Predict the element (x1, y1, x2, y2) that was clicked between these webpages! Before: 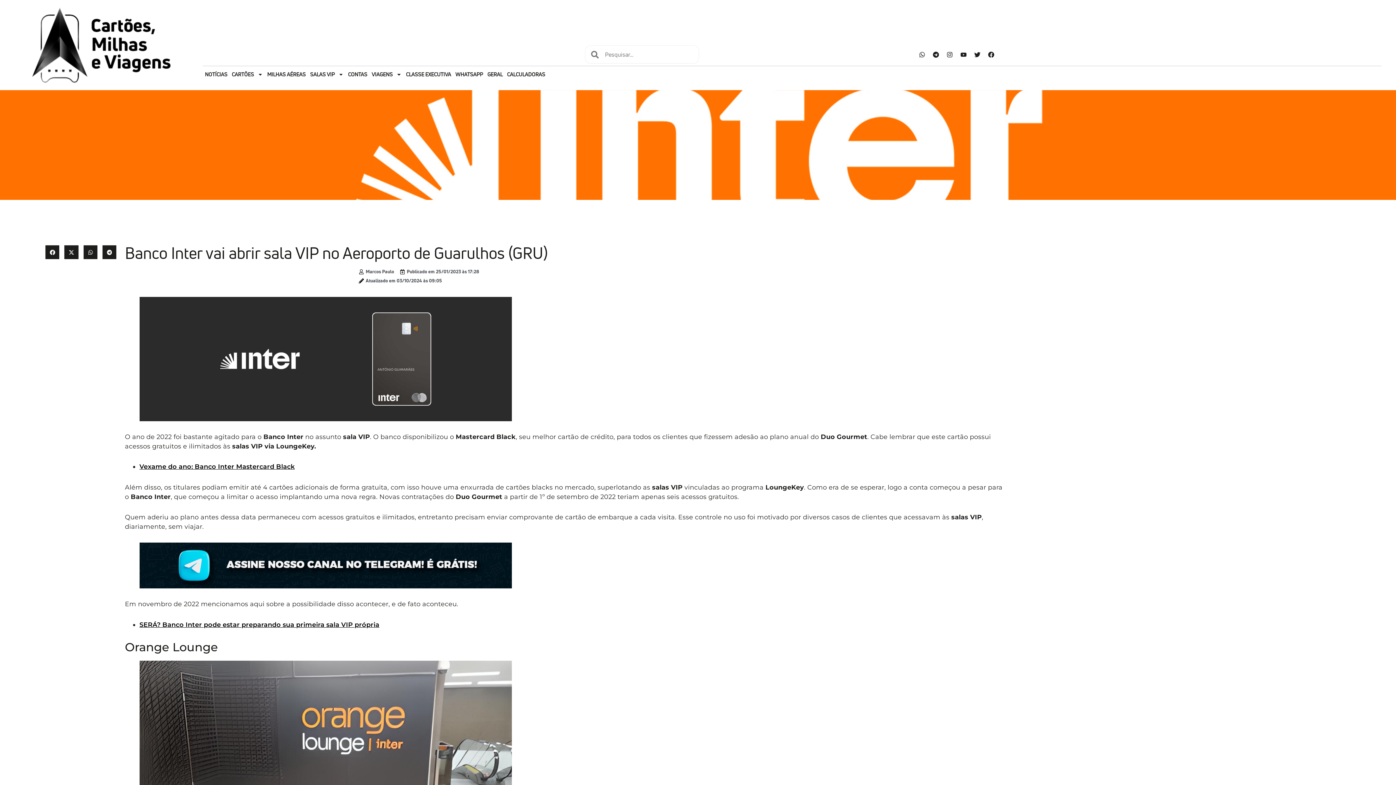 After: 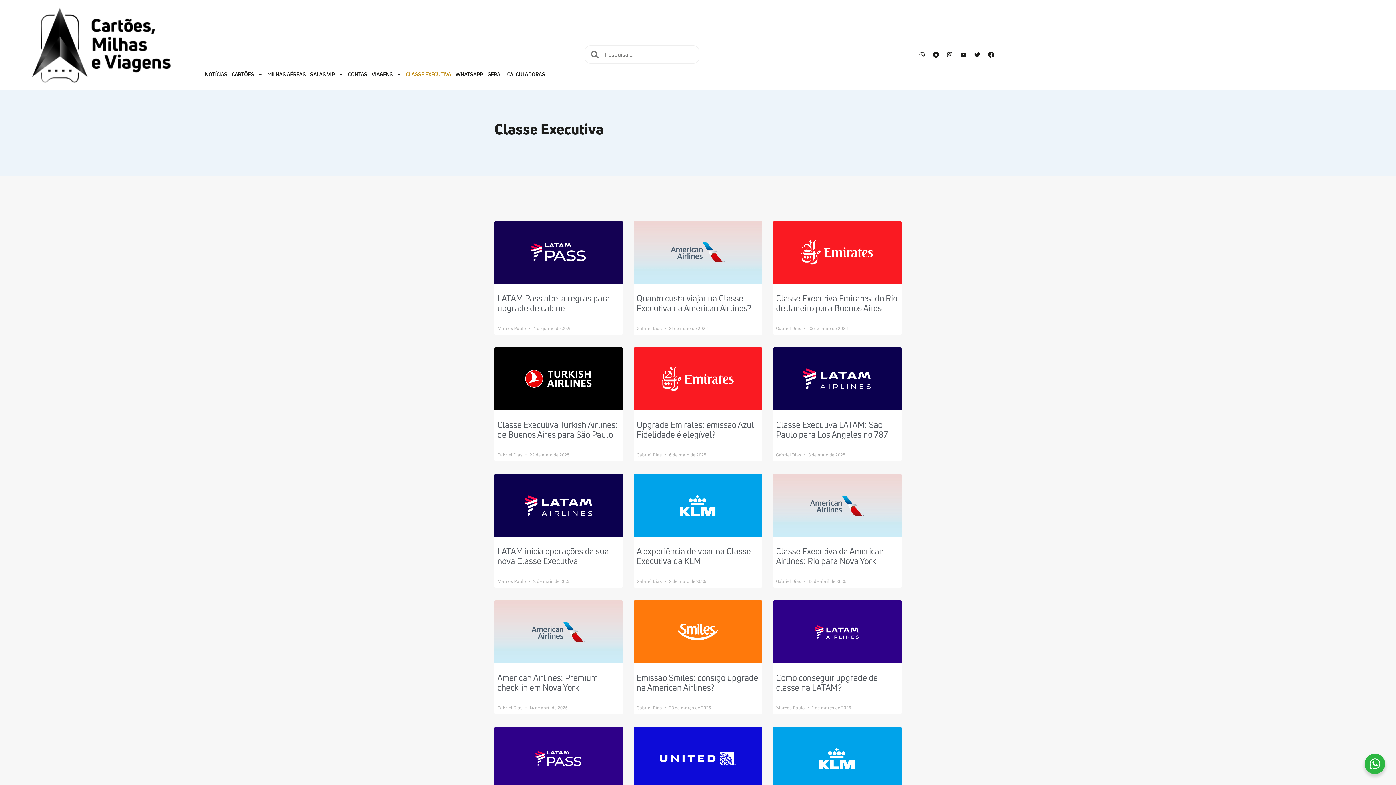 Action: bbox: (403, 66, 453, 82) label: CLASSE EXECUTIVA